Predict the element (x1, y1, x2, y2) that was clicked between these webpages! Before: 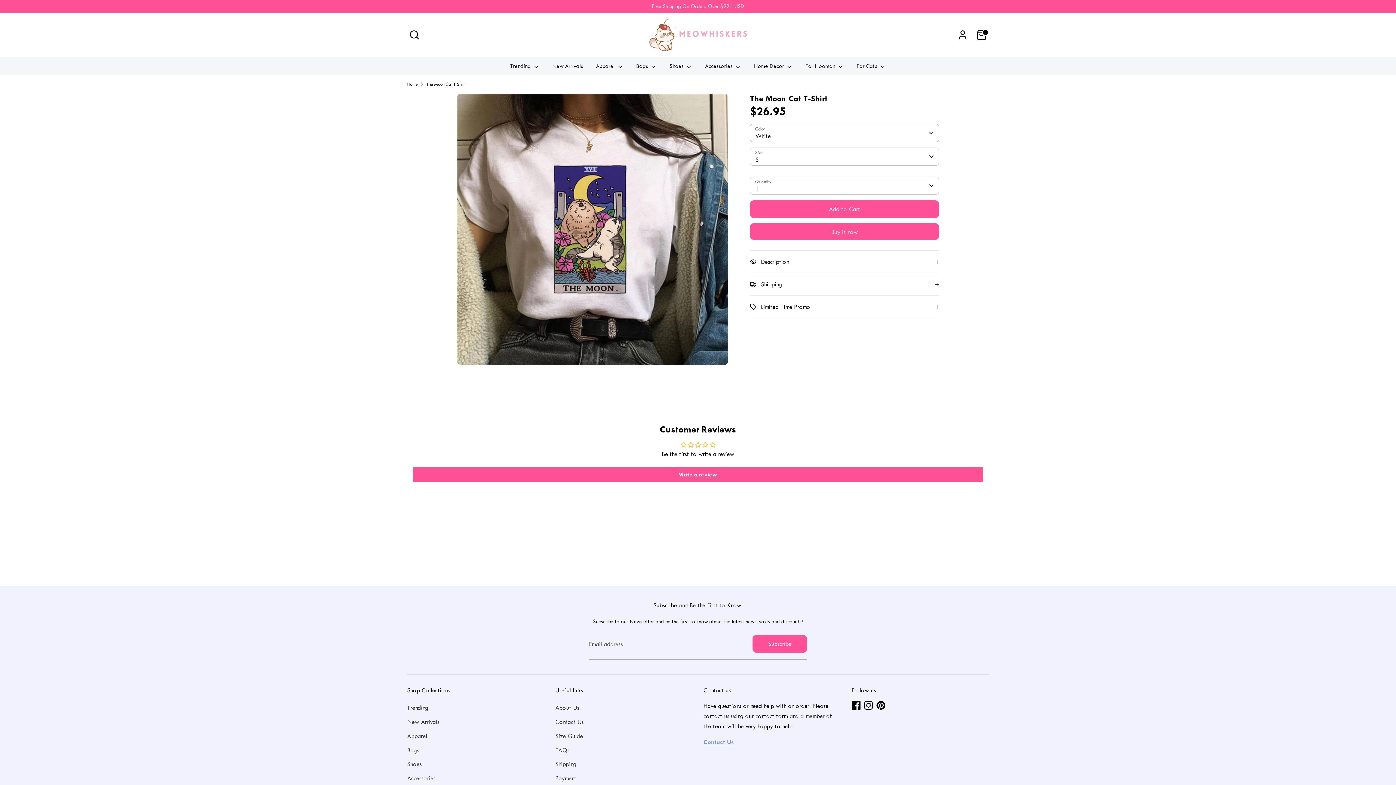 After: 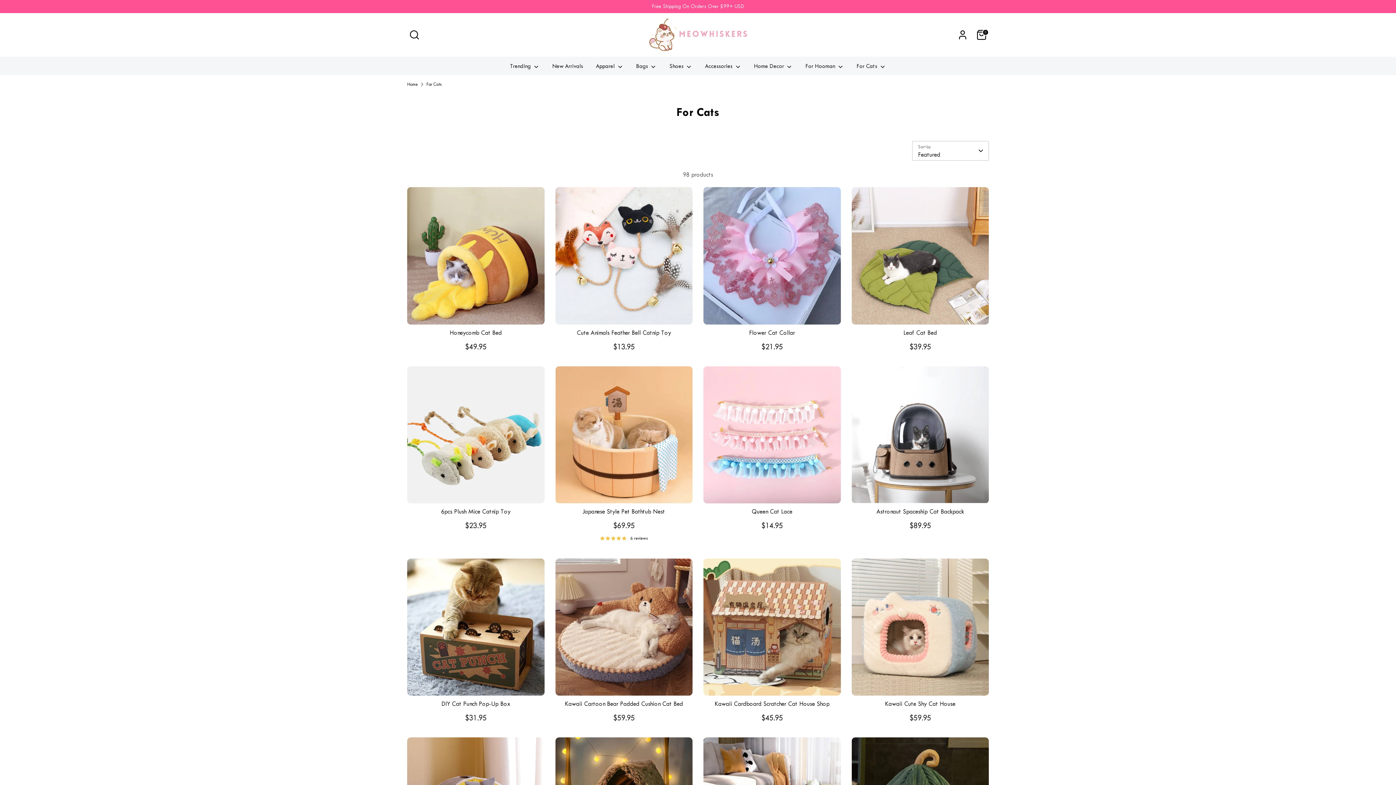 Action: label: For Cats  bbox: (851, 61, 891, 75)